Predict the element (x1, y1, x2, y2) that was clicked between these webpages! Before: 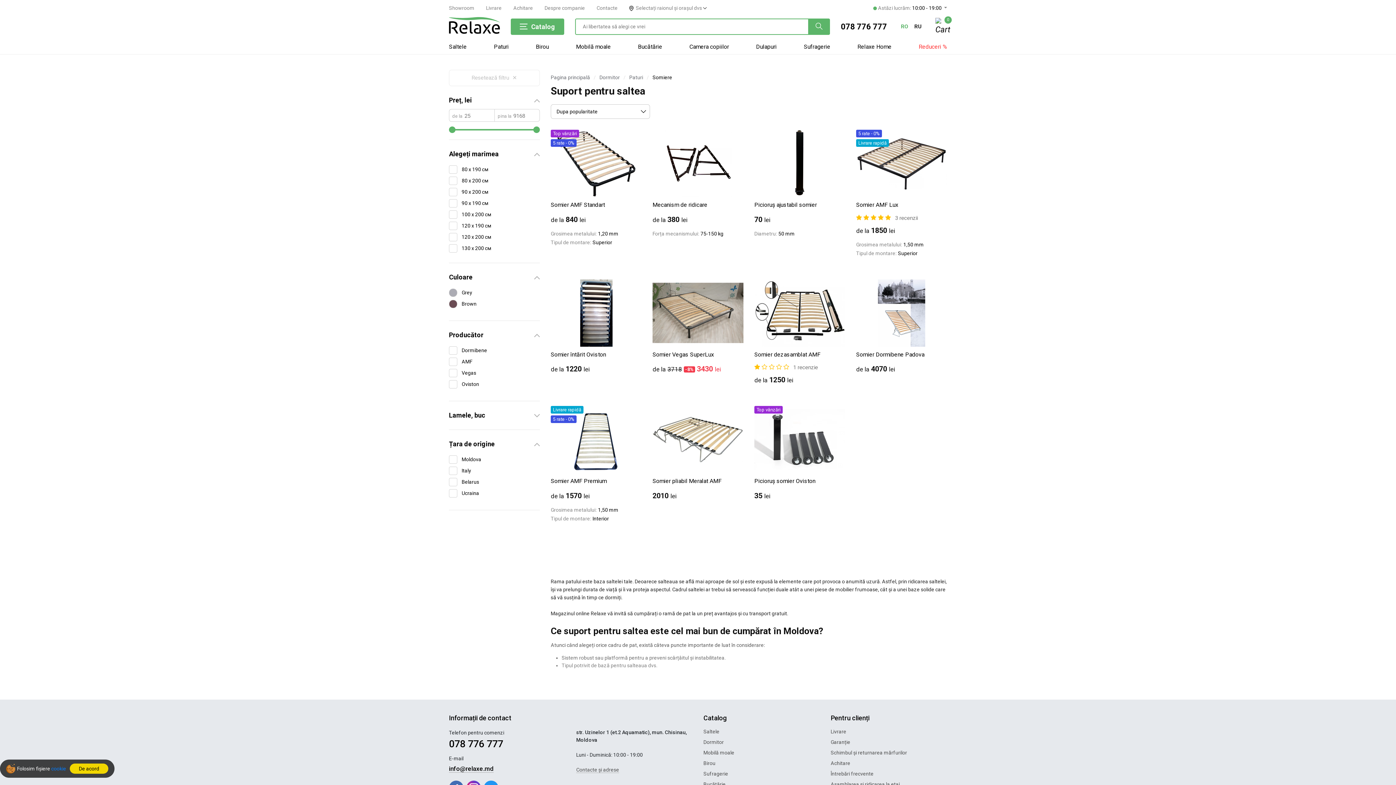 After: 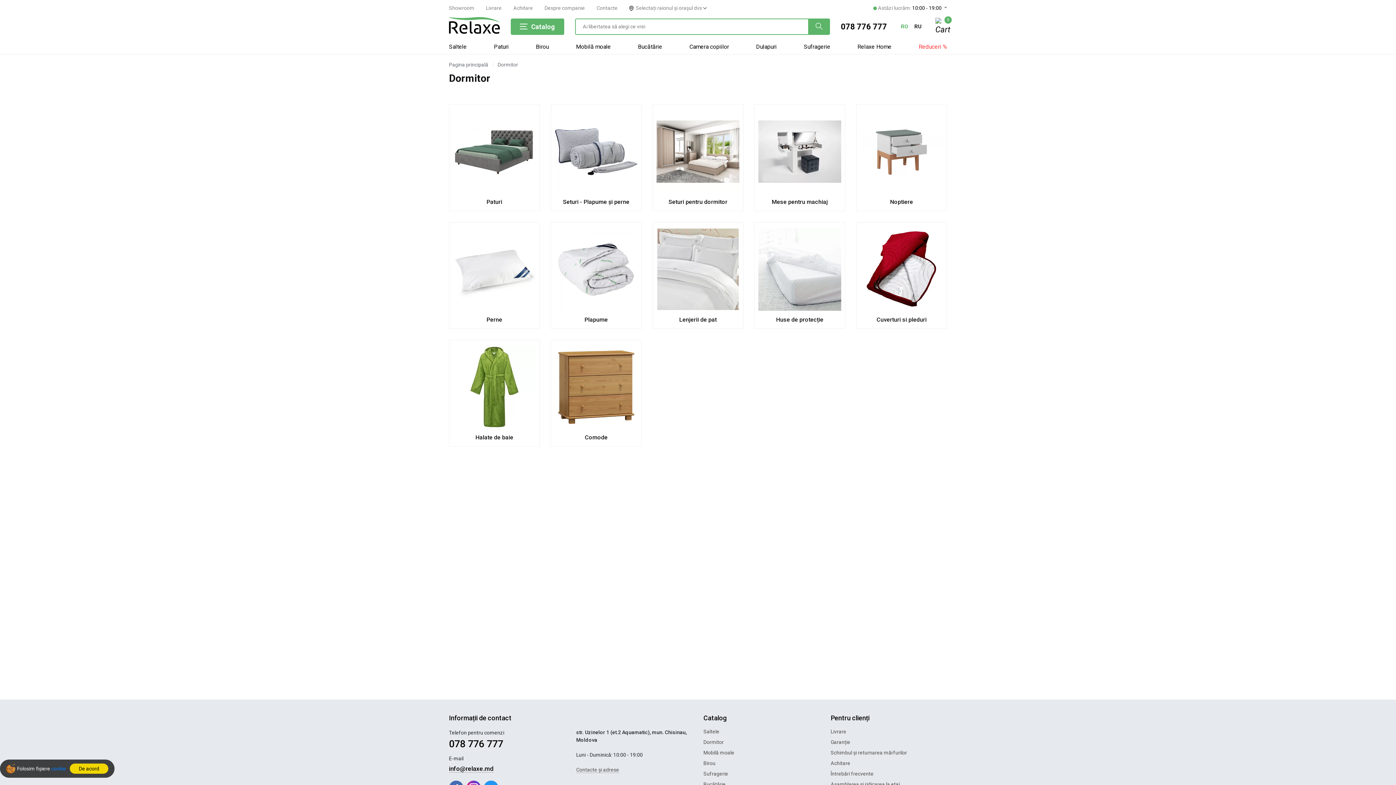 Action: label: Dormitor bbox: (703, 738, 724, 746)